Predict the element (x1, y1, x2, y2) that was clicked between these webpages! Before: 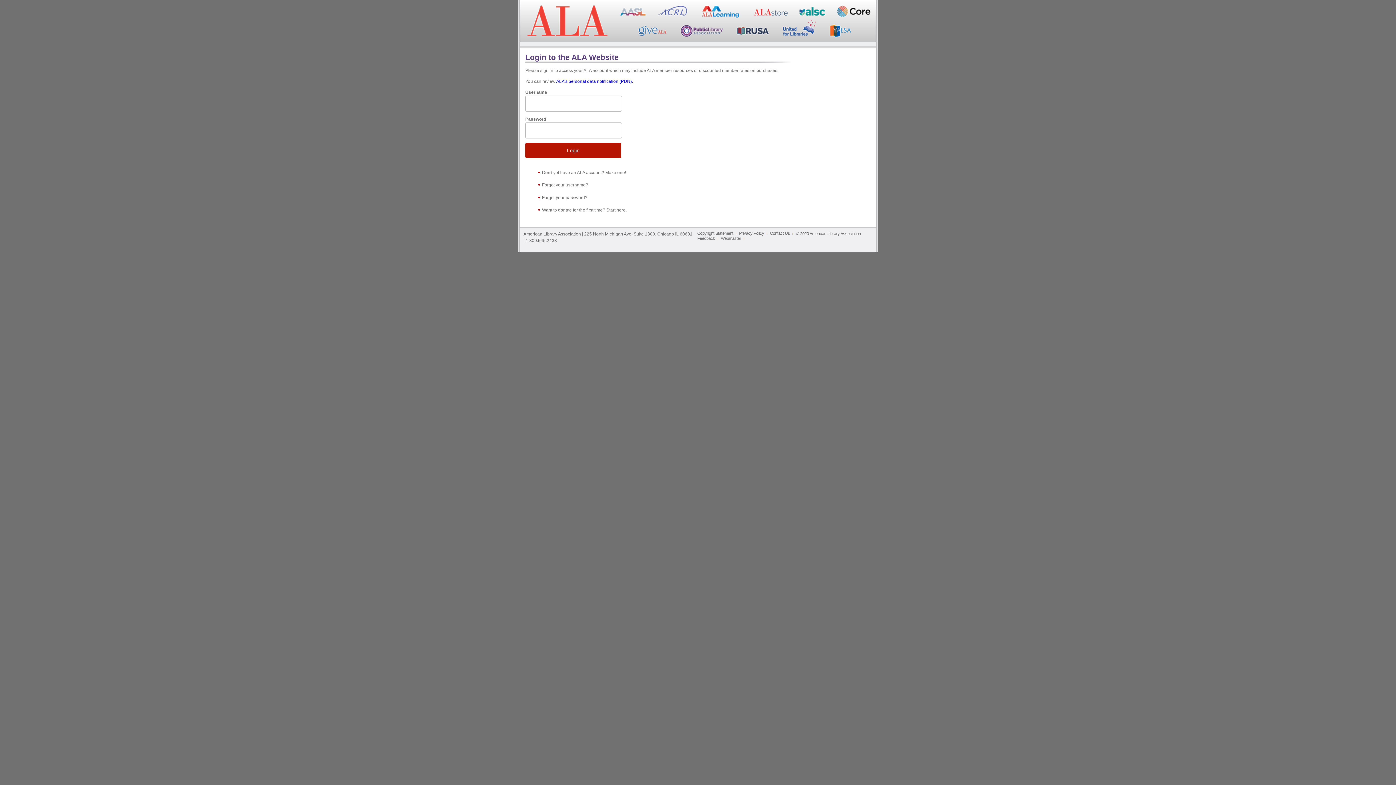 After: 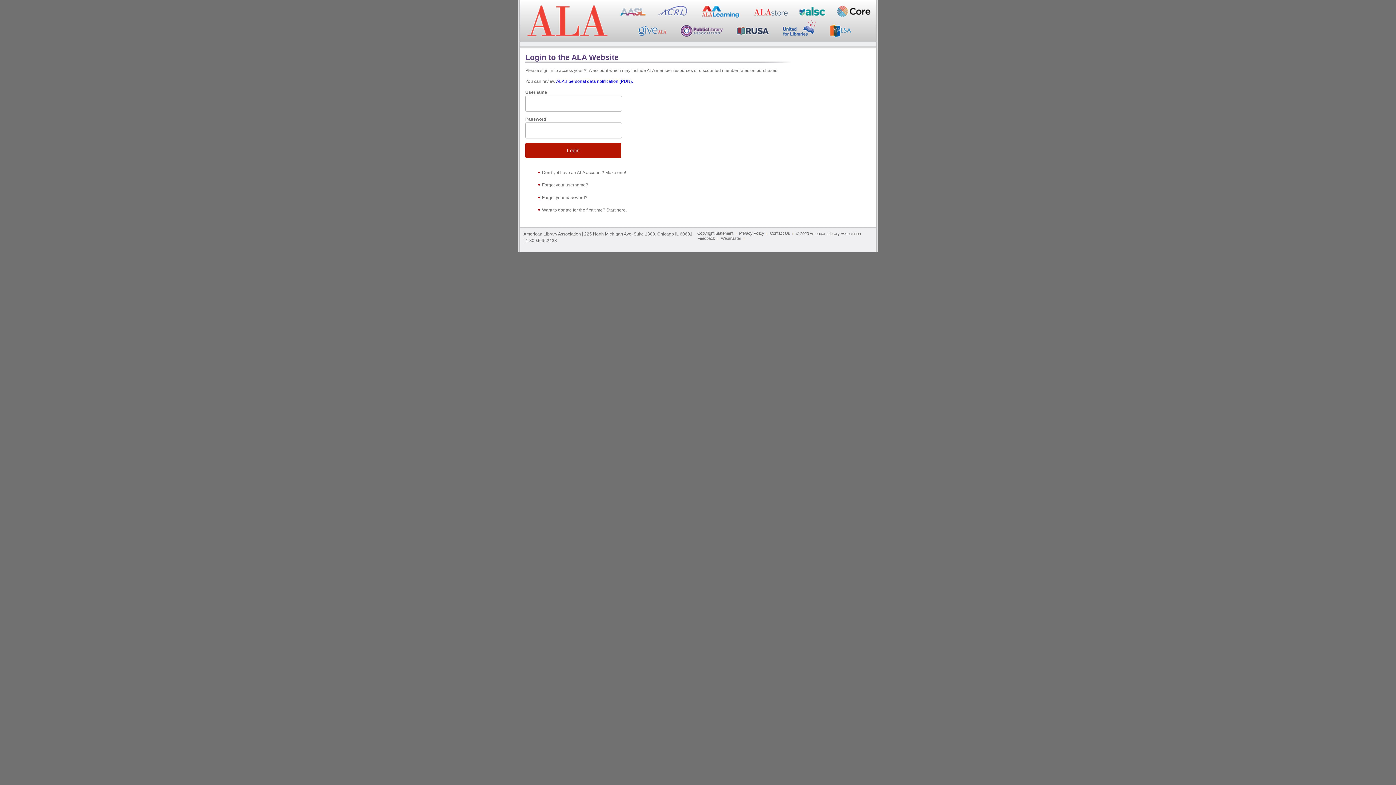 Action: label: Login bbox: (525, 142, 621, 158)